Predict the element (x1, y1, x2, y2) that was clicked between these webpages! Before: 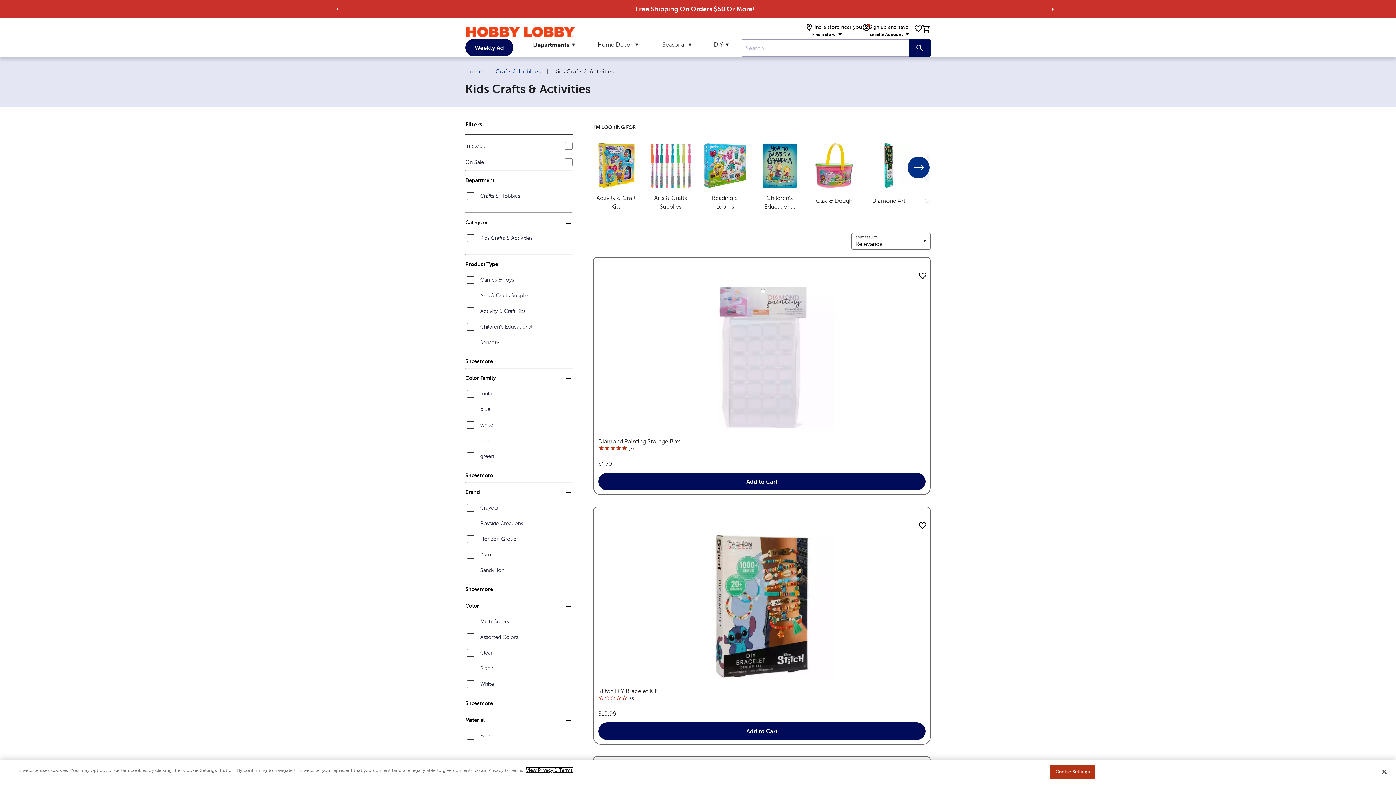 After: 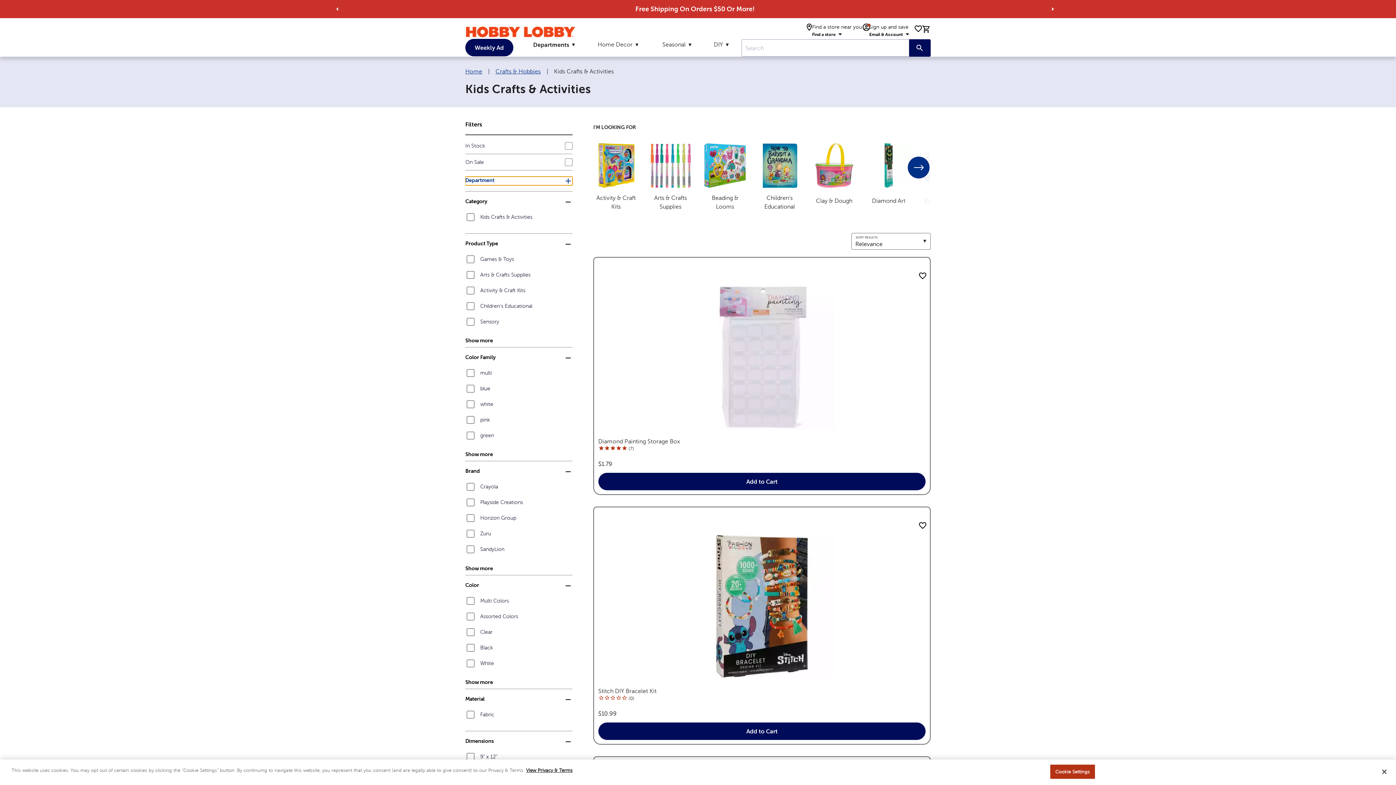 Action: bbox: (465, 176, 572, 185) label: Department